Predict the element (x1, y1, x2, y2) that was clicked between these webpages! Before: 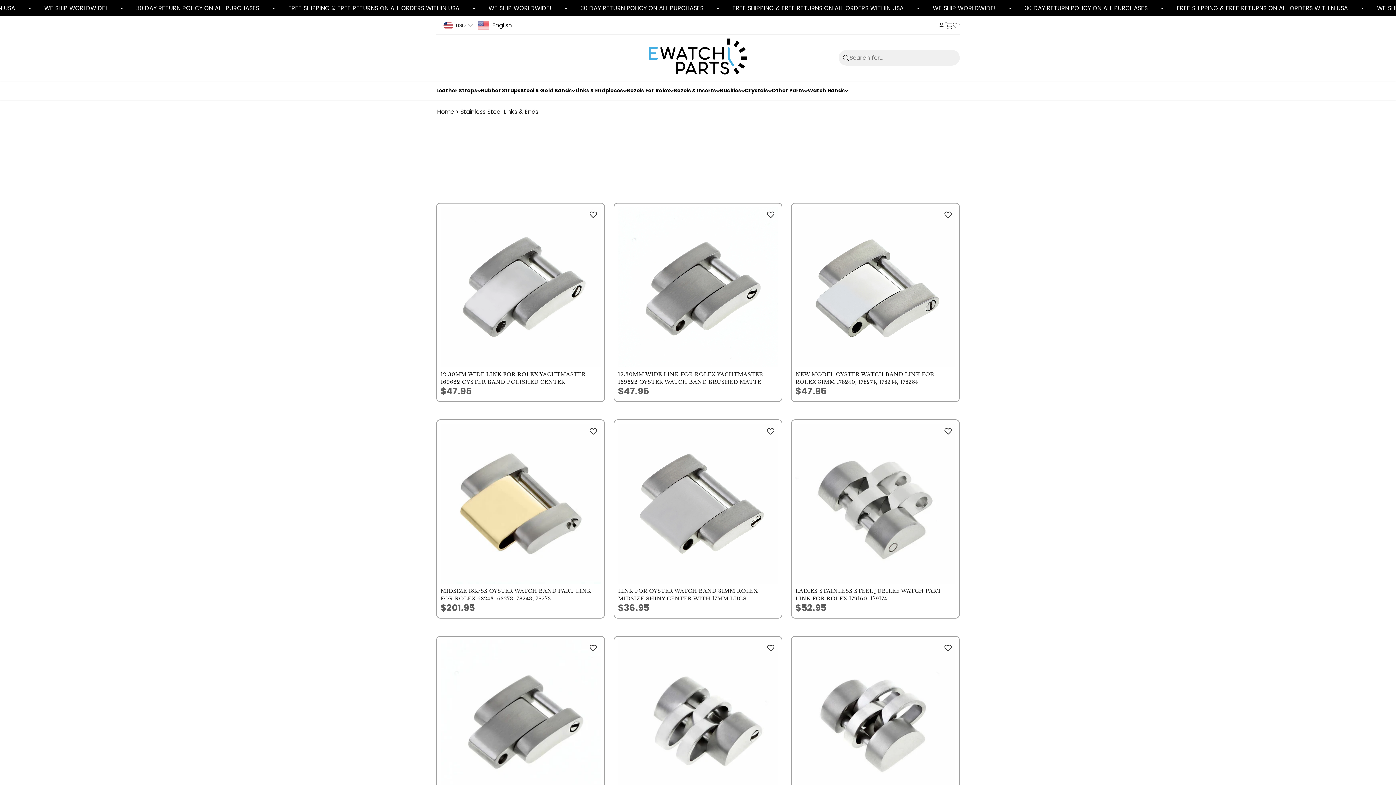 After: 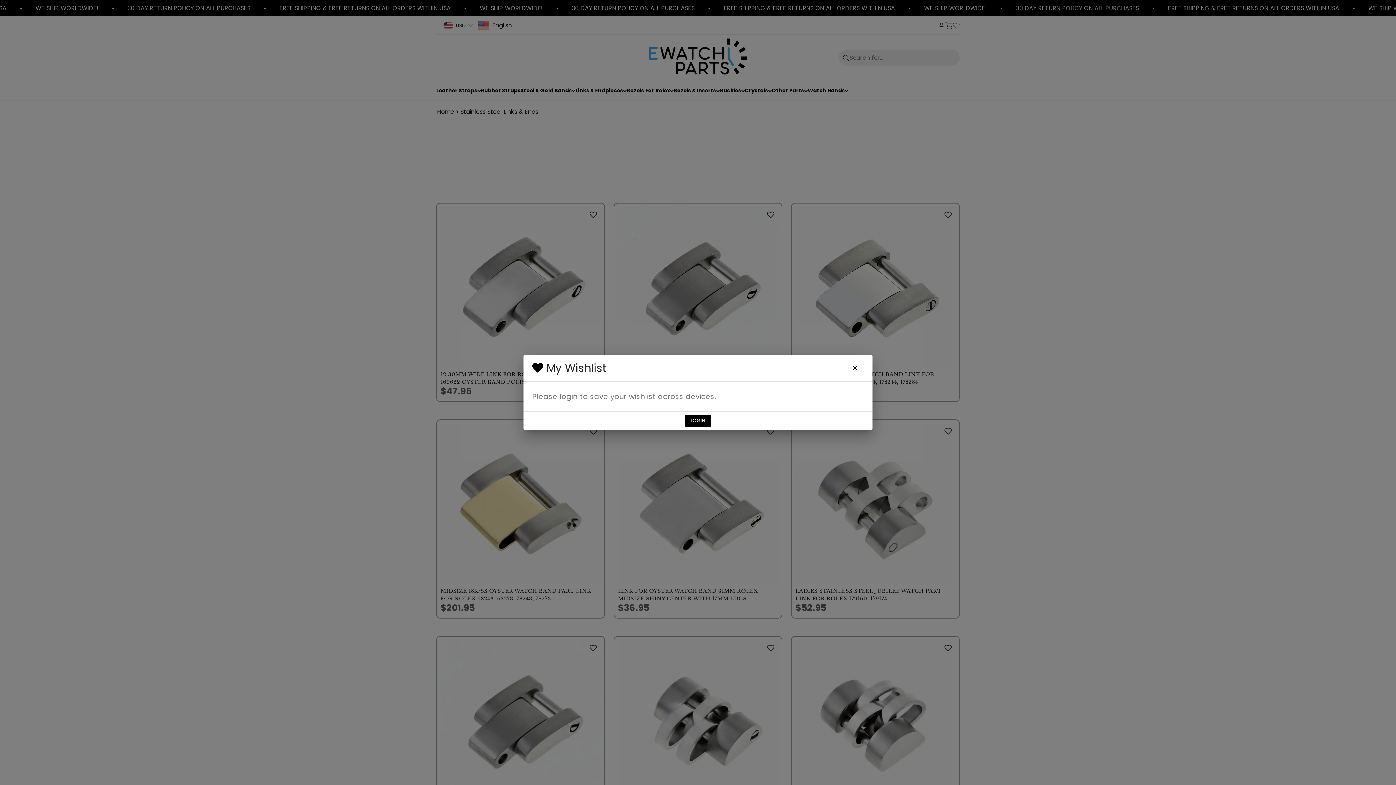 Action: bbox: (952, 22, 960, 30)